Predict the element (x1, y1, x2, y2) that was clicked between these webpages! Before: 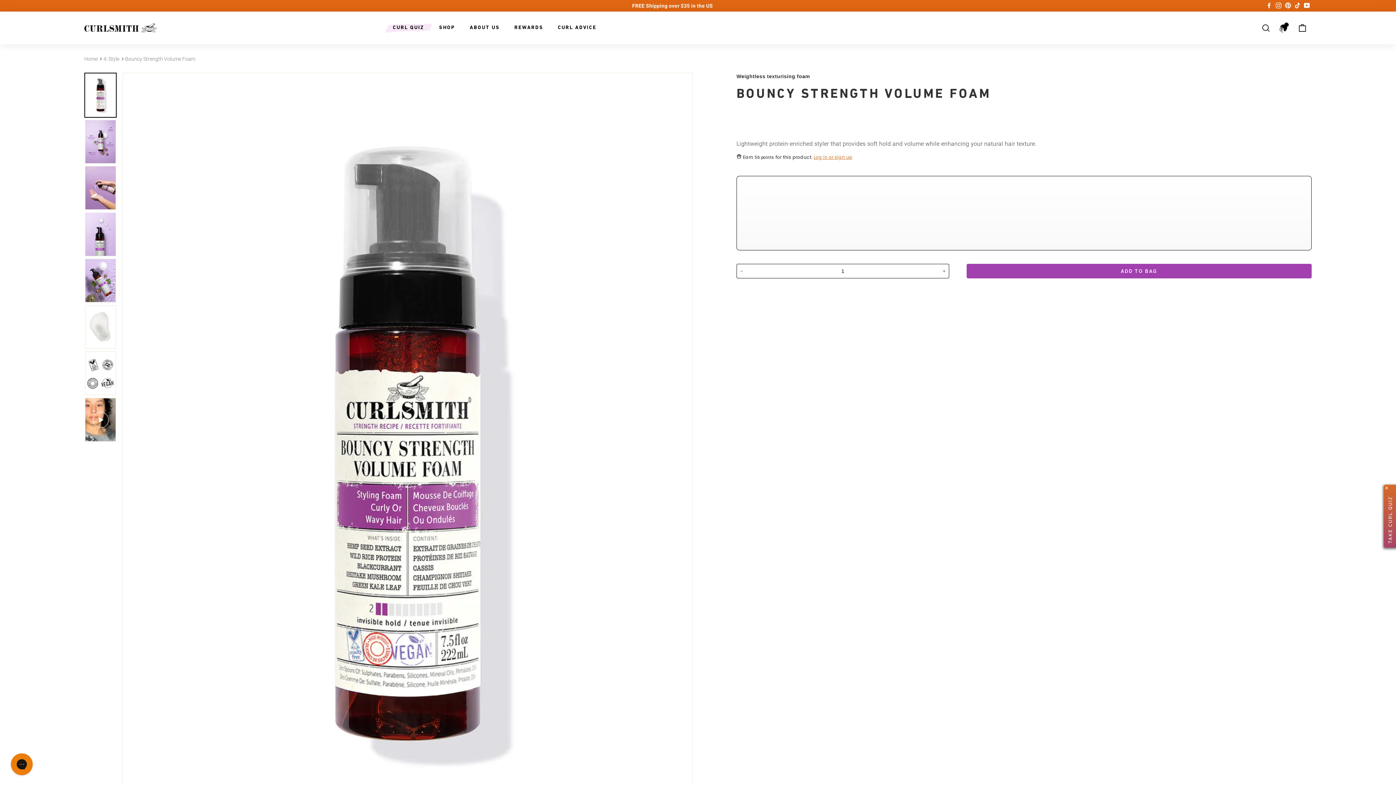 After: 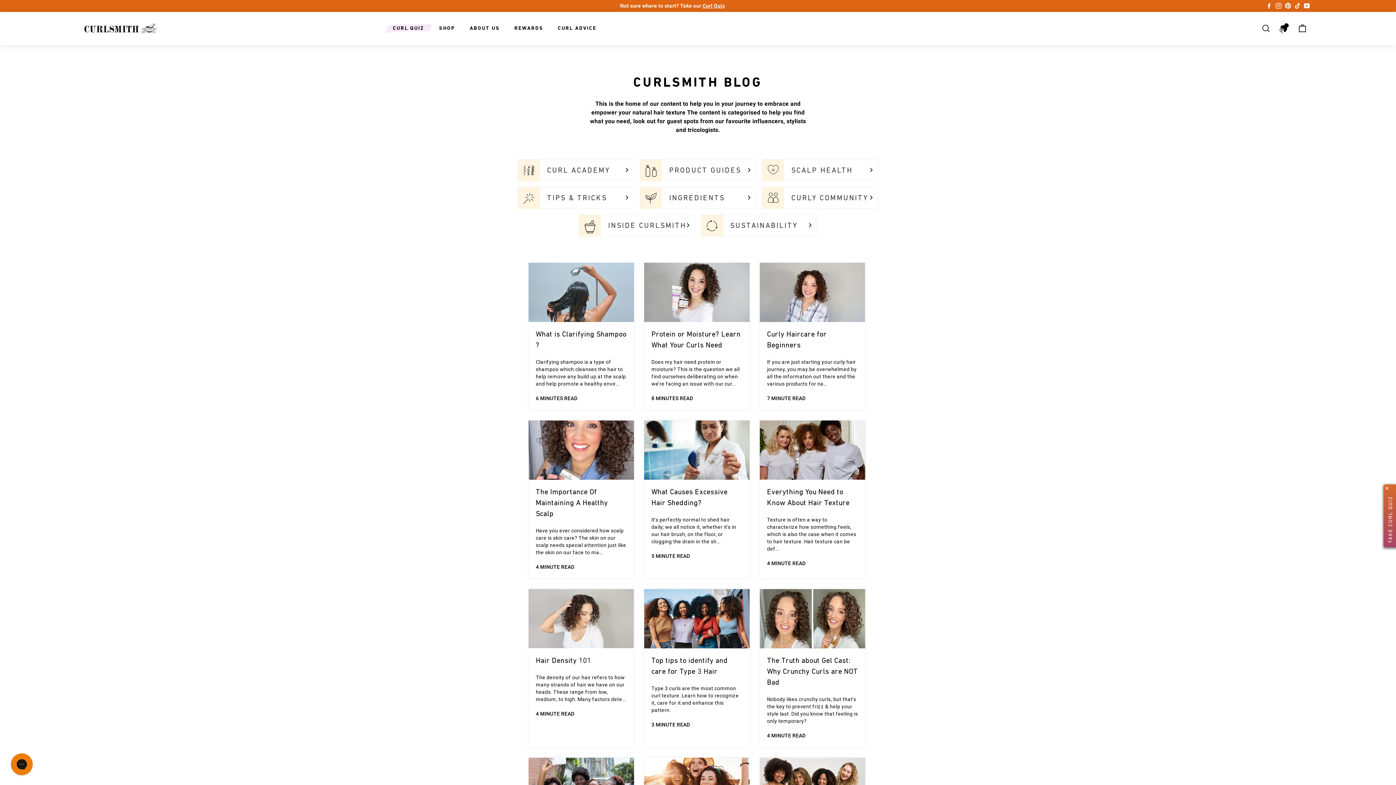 Action: label: CURL ADVICE bbox: (550, 11, 603, 44)